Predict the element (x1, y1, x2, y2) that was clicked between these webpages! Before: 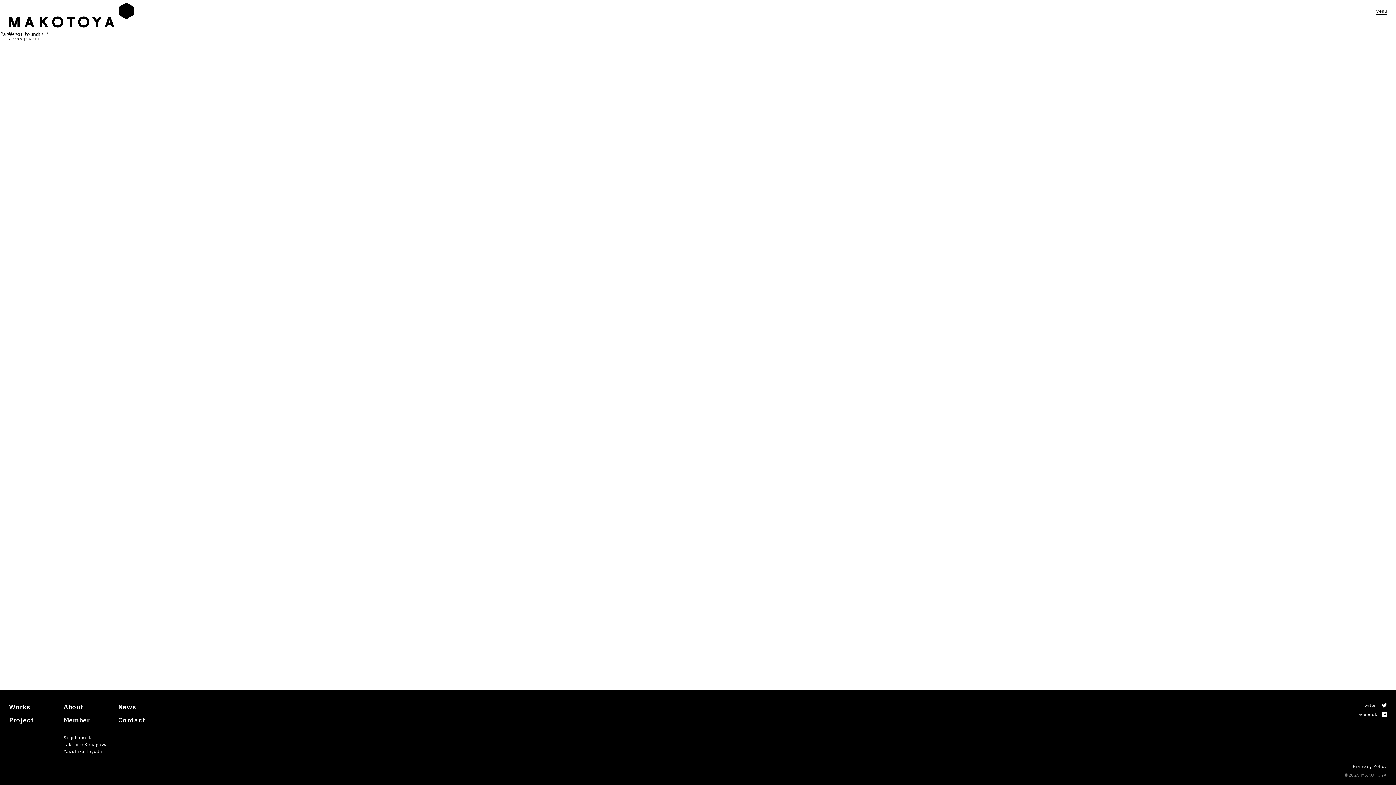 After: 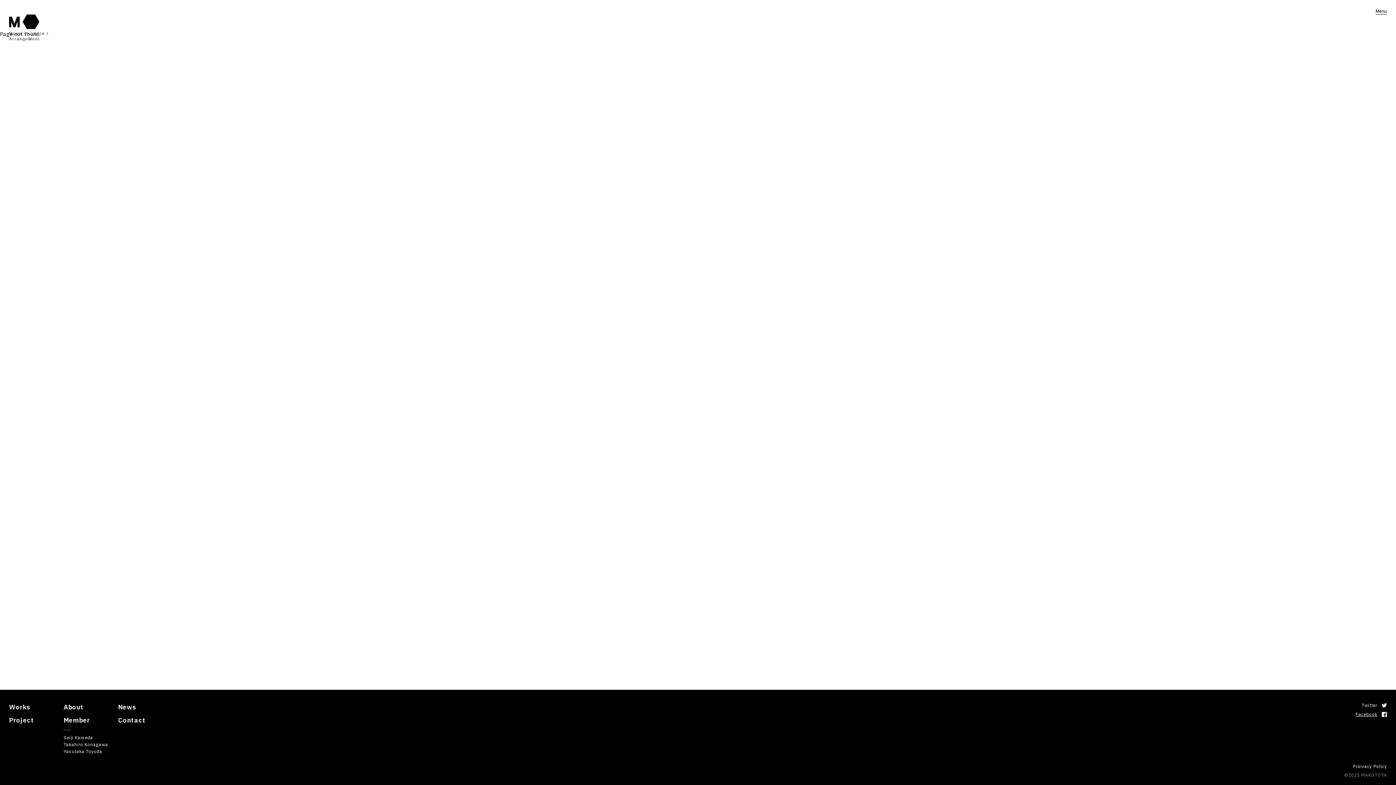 Action: bbox: (1355, 711, 1387, 717) label: Facebook